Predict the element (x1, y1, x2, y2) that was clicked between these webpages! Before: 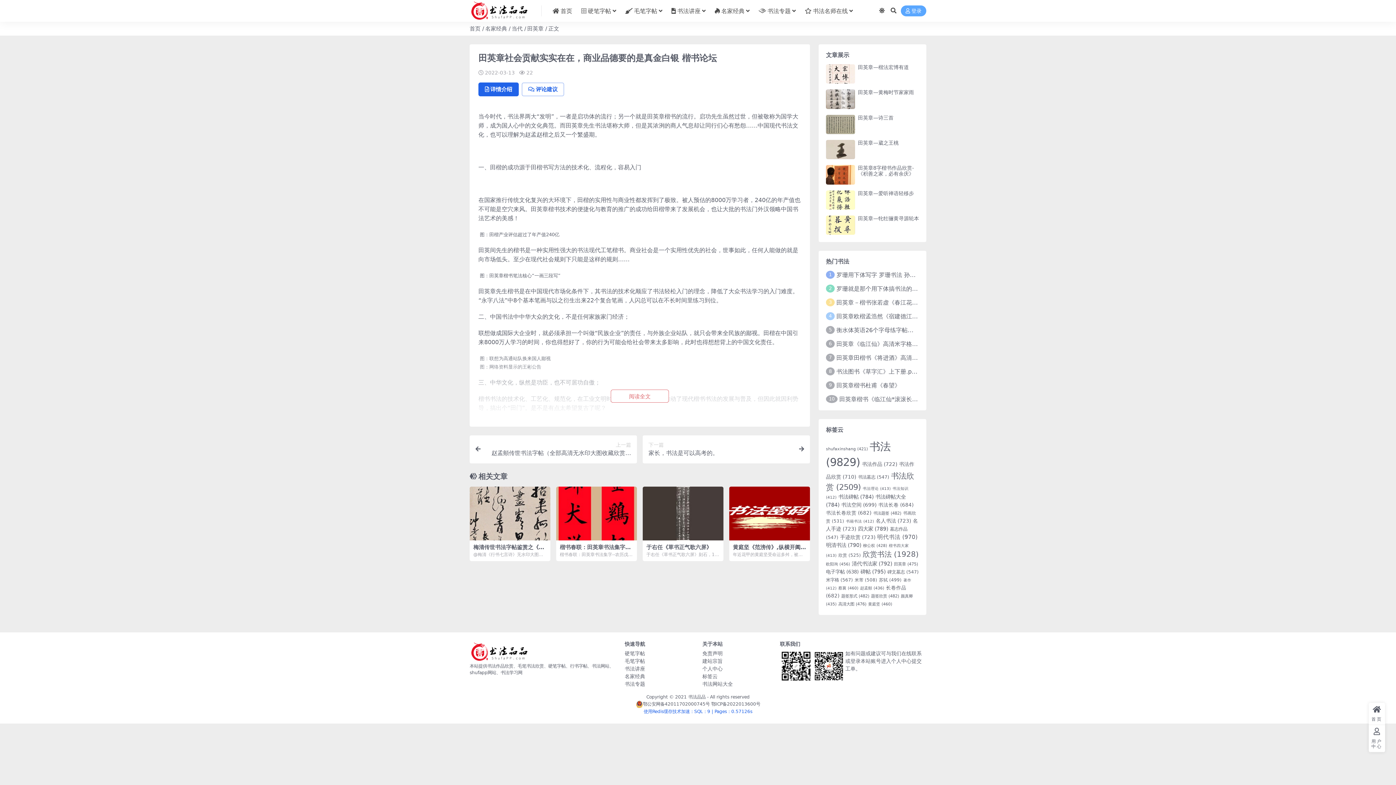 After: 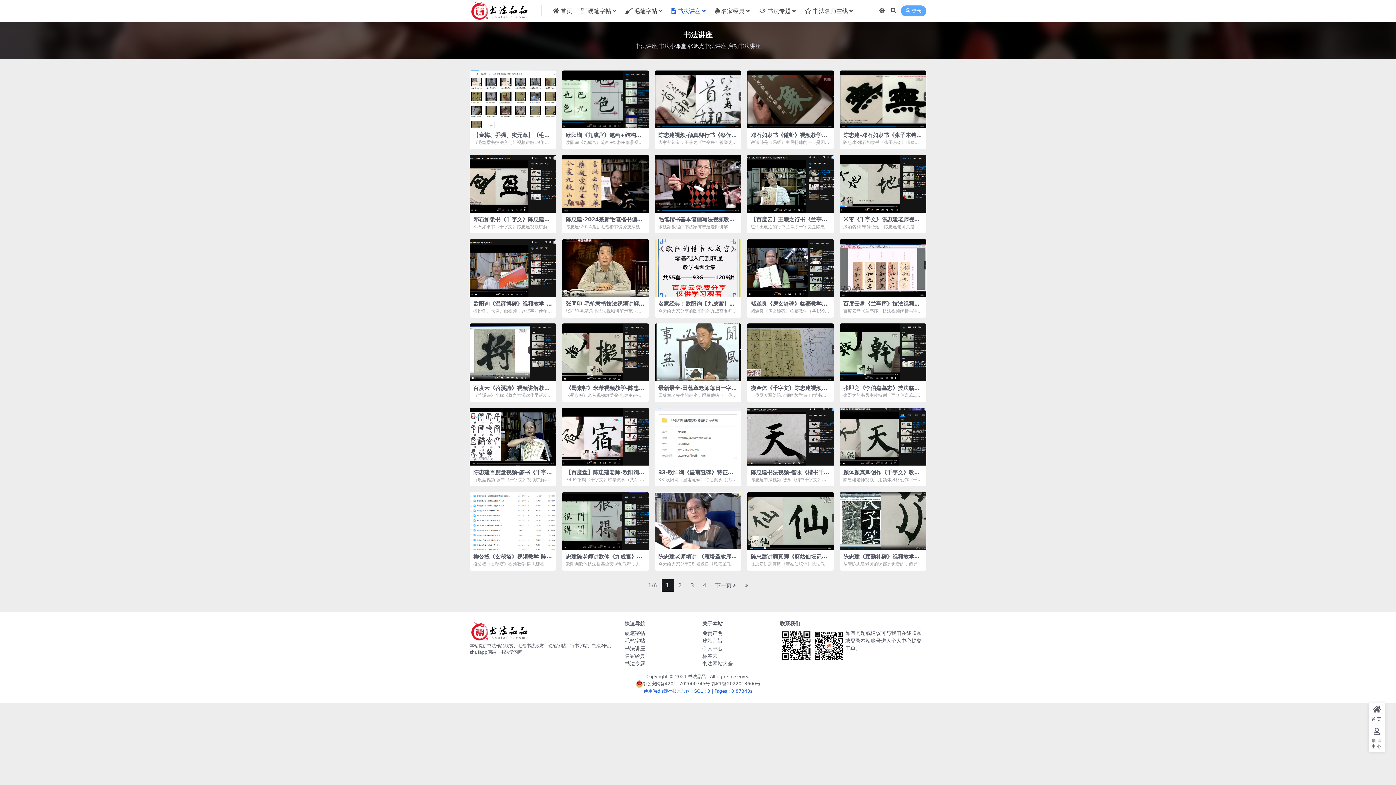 Action: label: 书法讲座 bbox: (671, 0, 705, 22)